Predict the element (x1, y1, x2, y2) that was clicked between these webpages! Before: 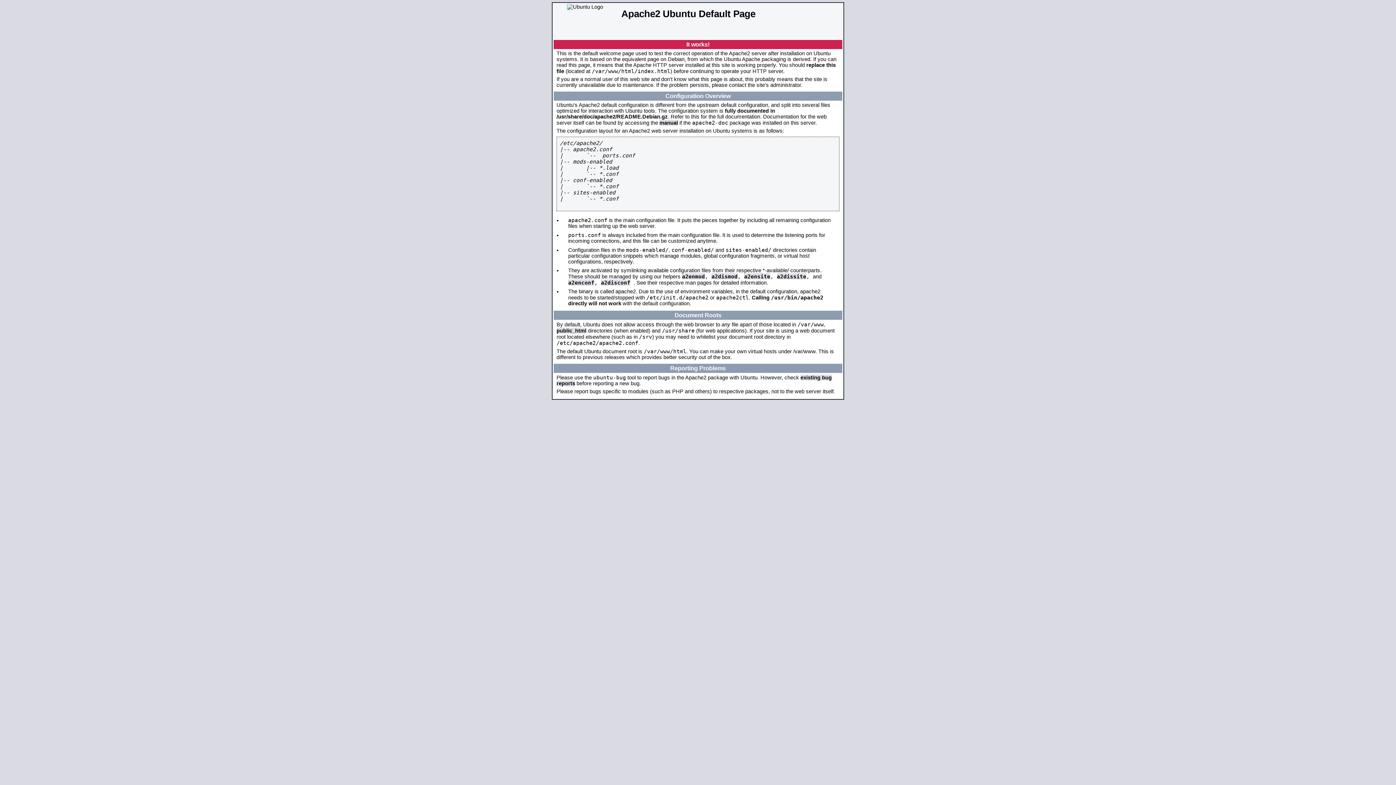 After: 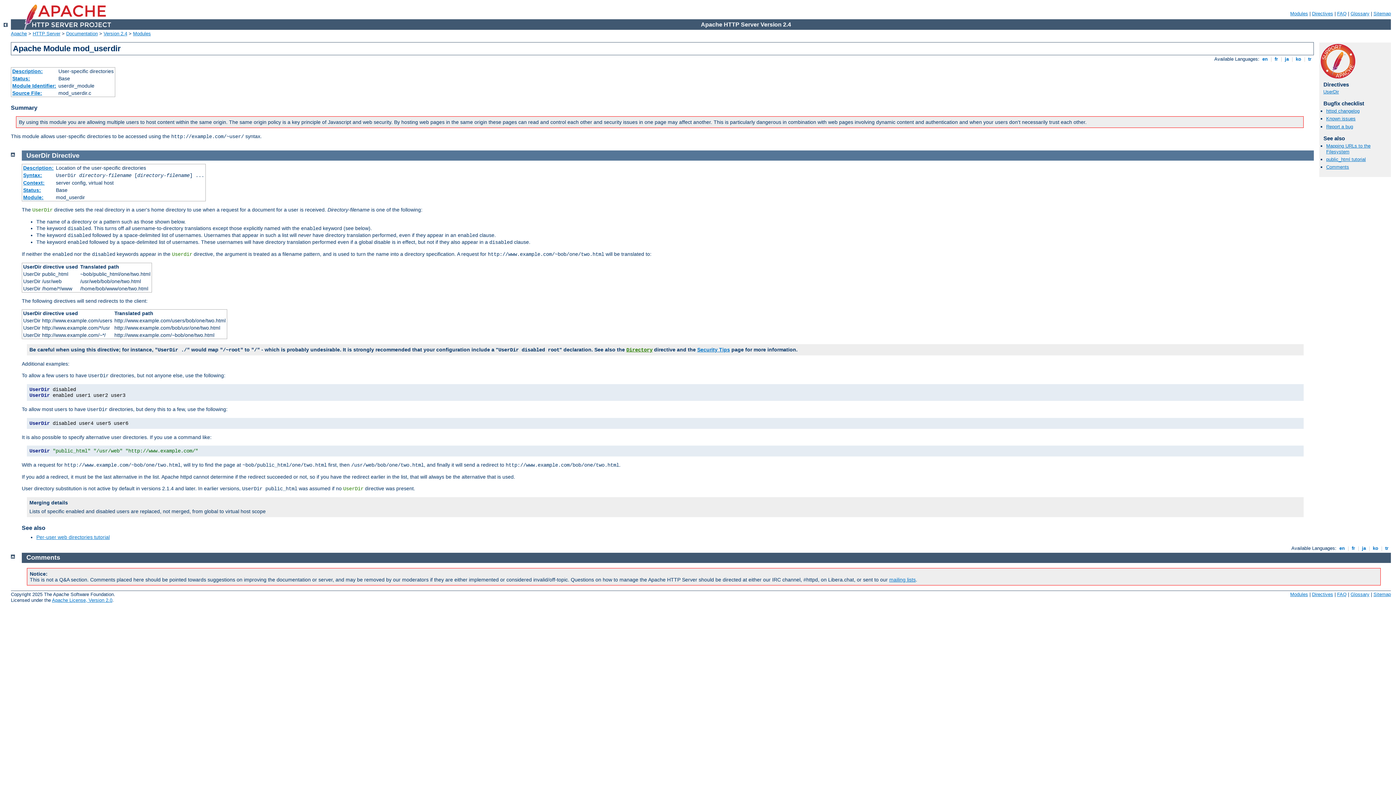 Action: bbox: (556, 328, 586, 333) label: public_html